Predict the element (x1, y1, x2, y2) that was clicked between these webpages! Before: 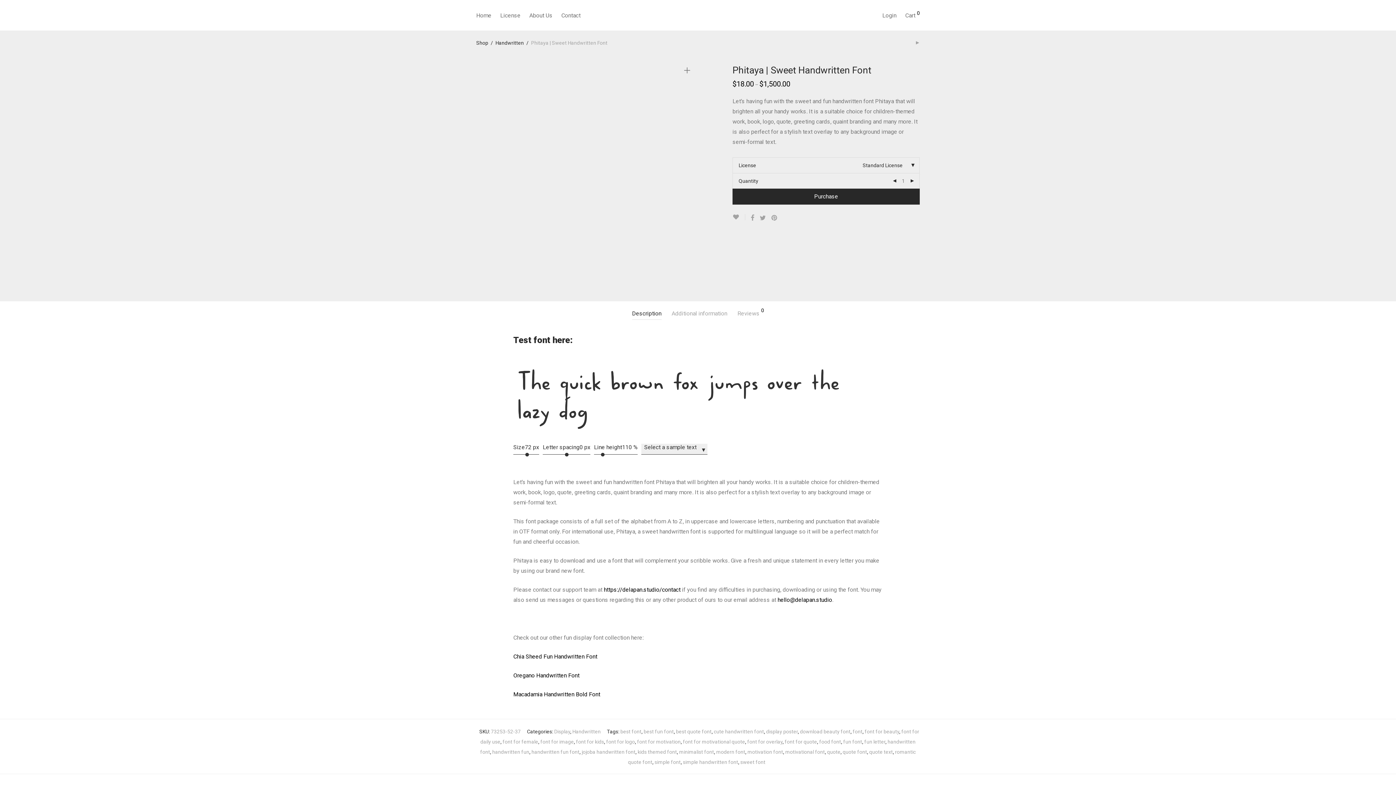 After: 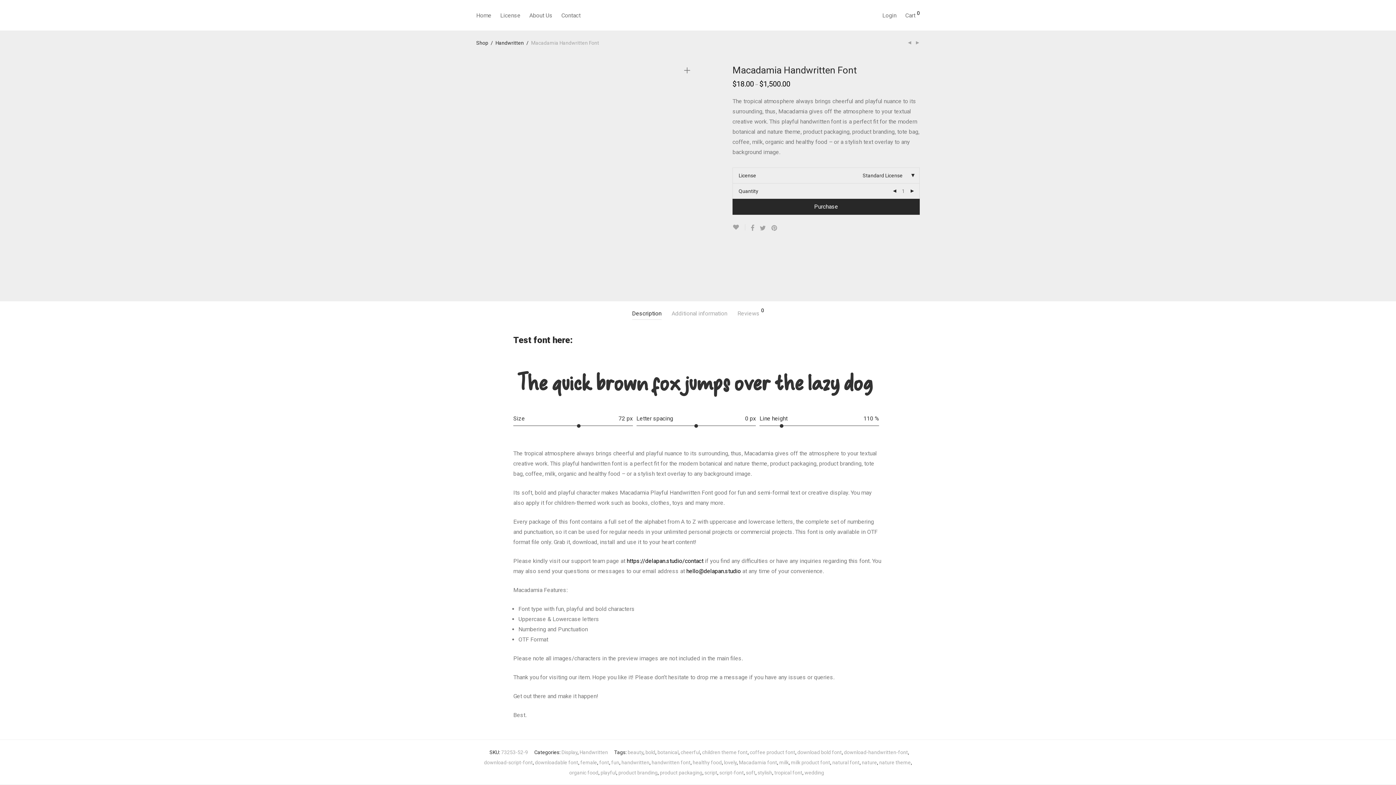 Action: bbox: (513, 691, 600, 698) label: Macadamia Handwritten Bold Font